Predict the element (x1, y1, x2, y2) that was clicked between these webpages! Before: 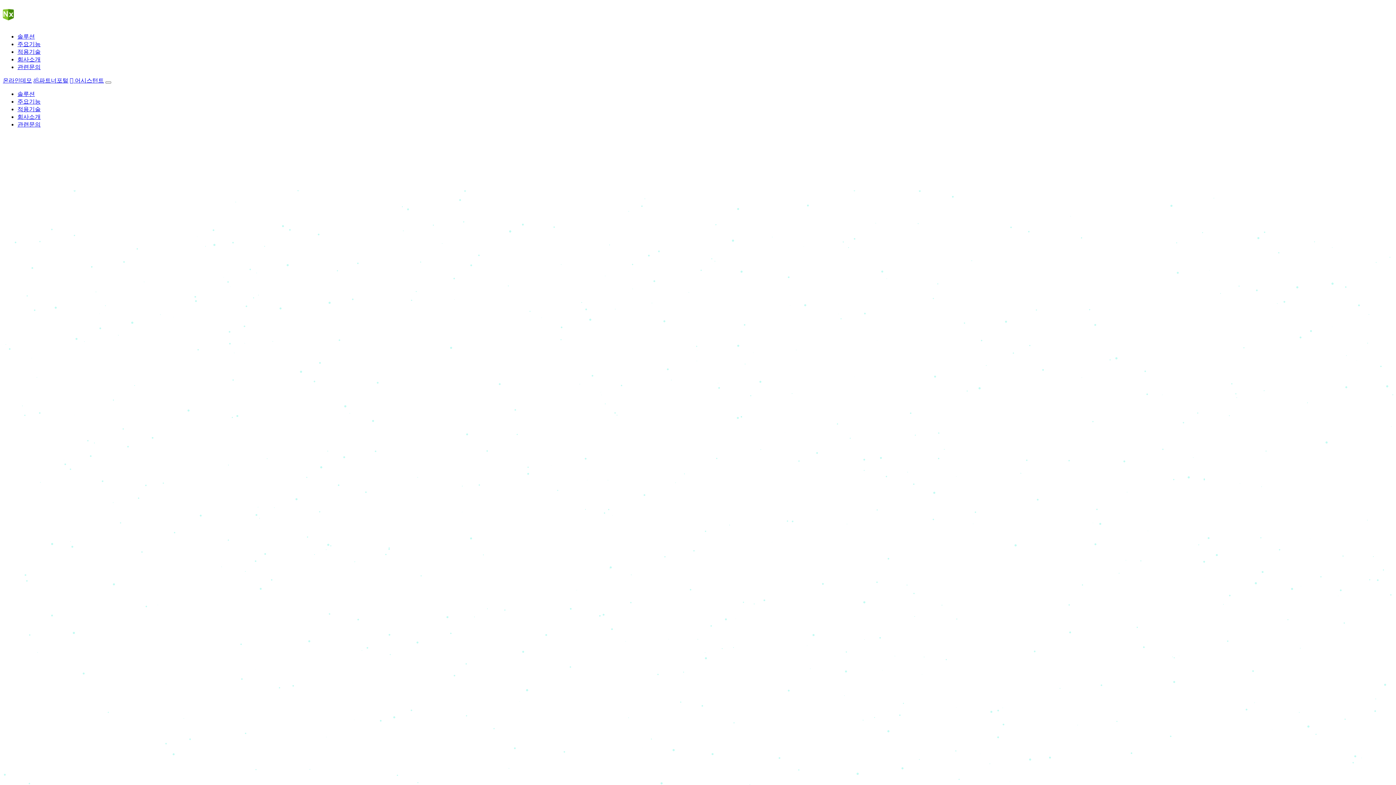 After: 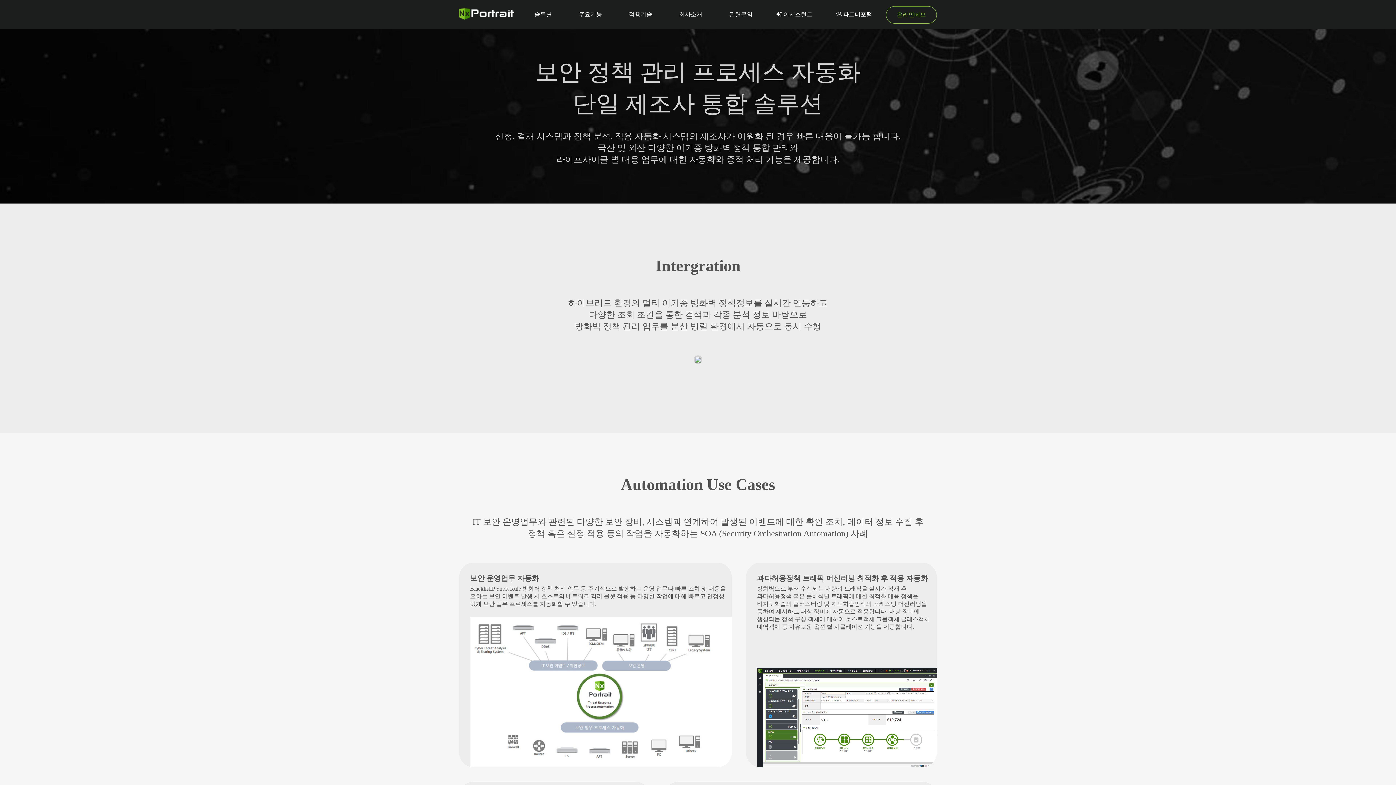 Action: bbox: (17, 98, 40, 104) label: 주요기능